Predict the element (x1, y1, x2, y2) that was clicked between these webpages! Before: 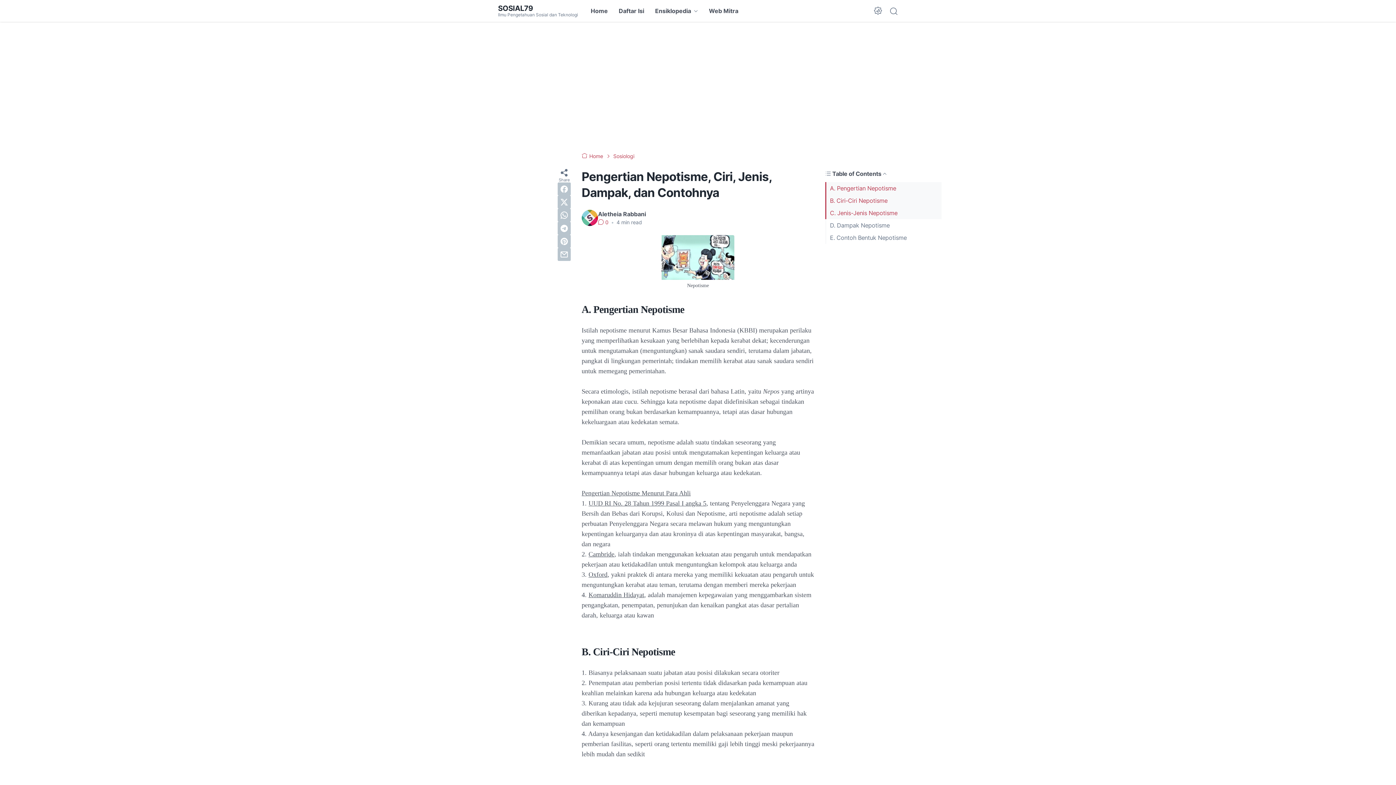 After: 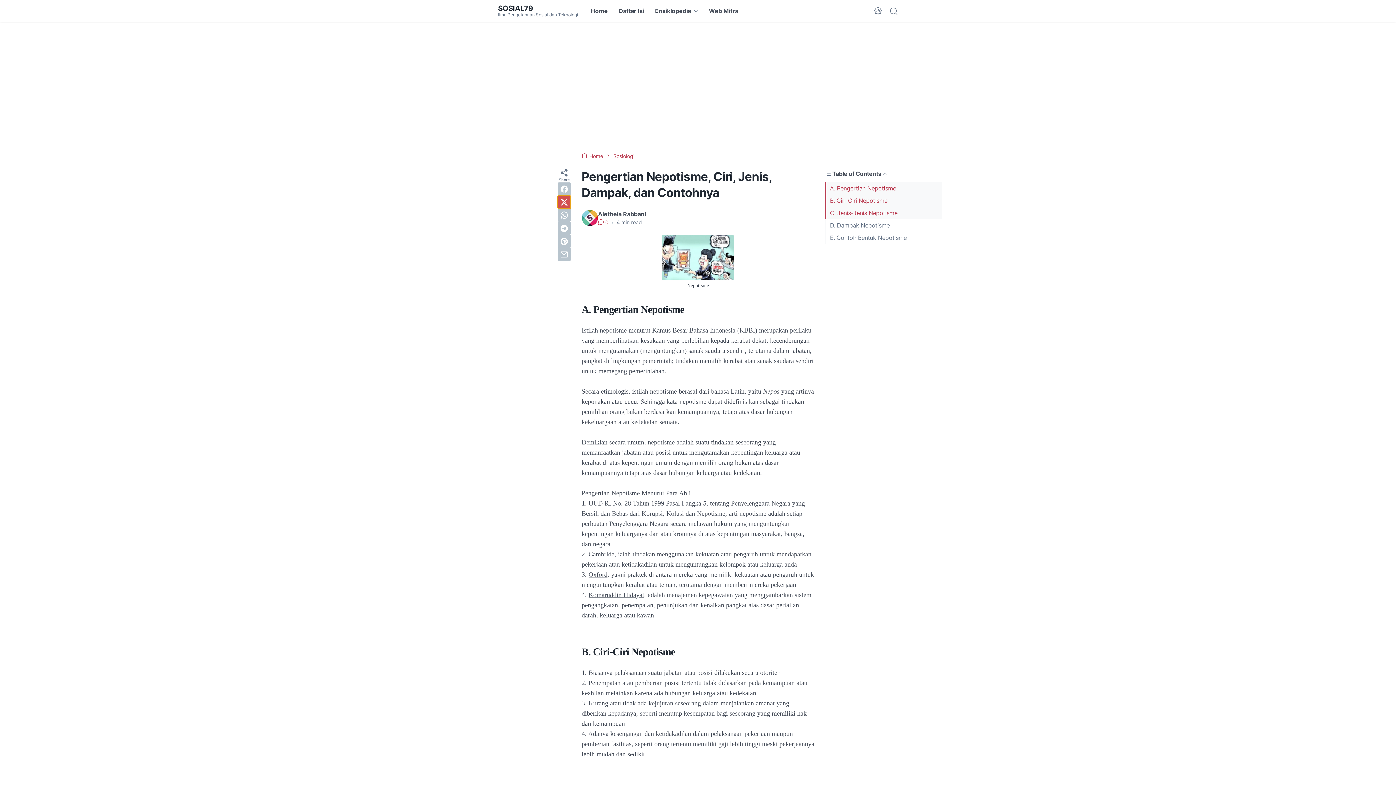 Action: bbox: (557, 195, 570, 208) label: twitter